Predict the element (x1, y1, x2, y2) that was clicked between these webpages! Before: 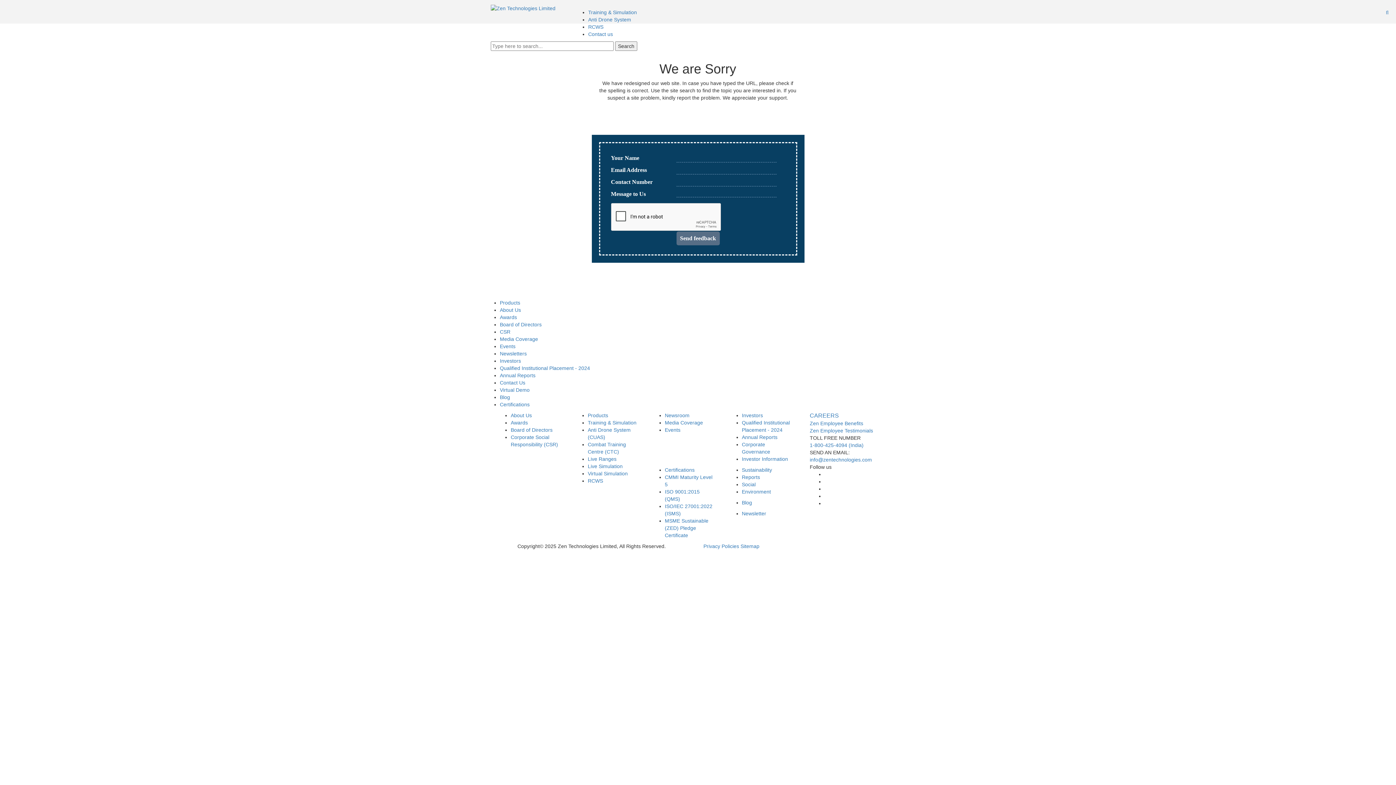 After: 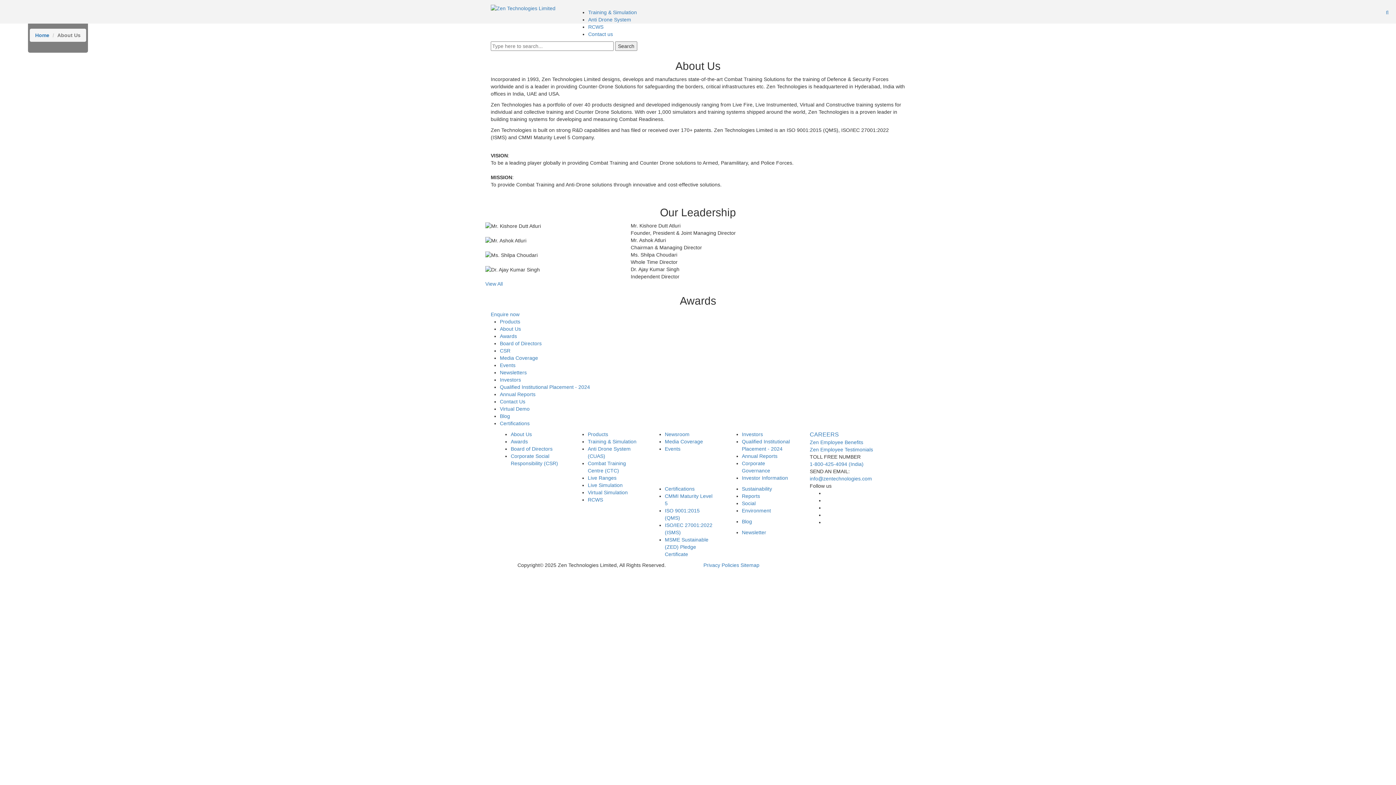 Action: bbox: (500, 307, 521, 313) label: About Us